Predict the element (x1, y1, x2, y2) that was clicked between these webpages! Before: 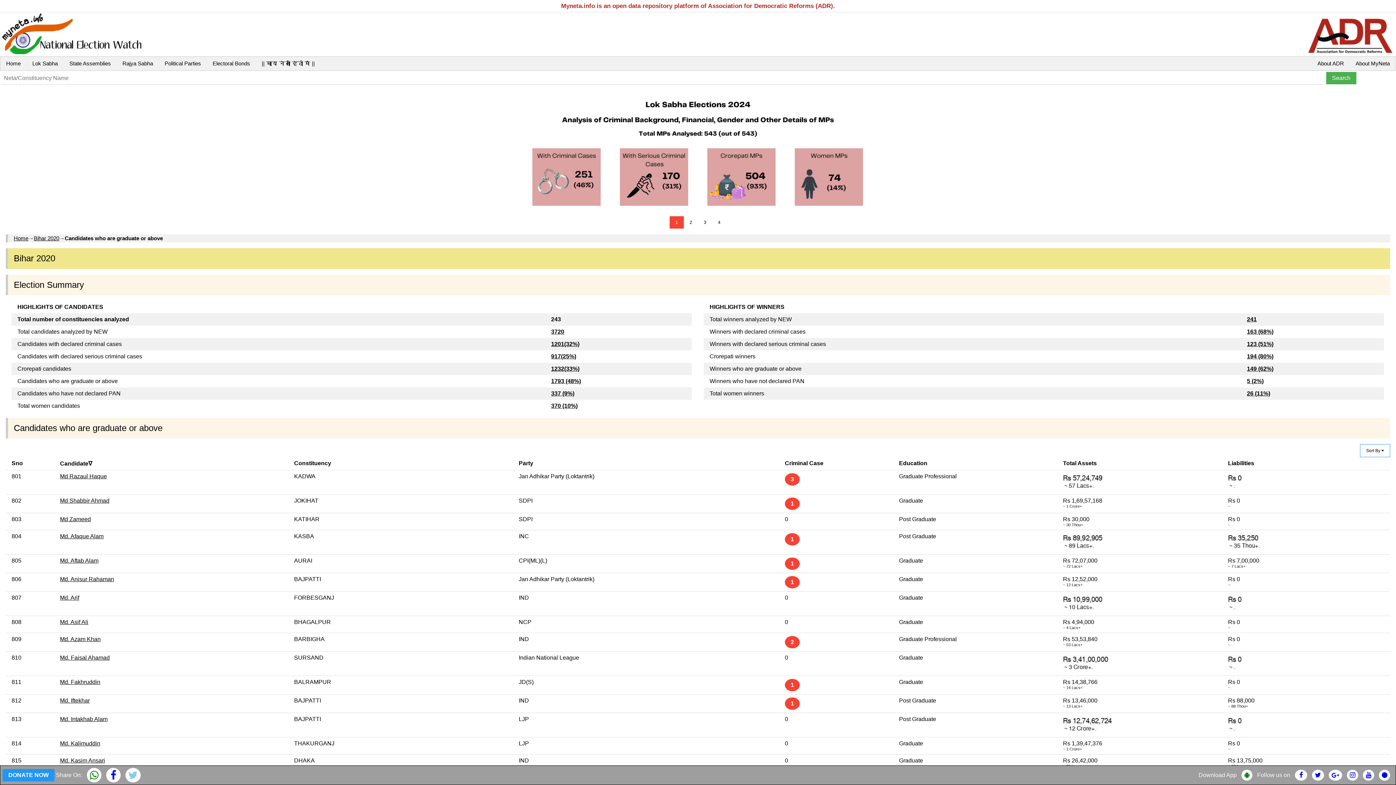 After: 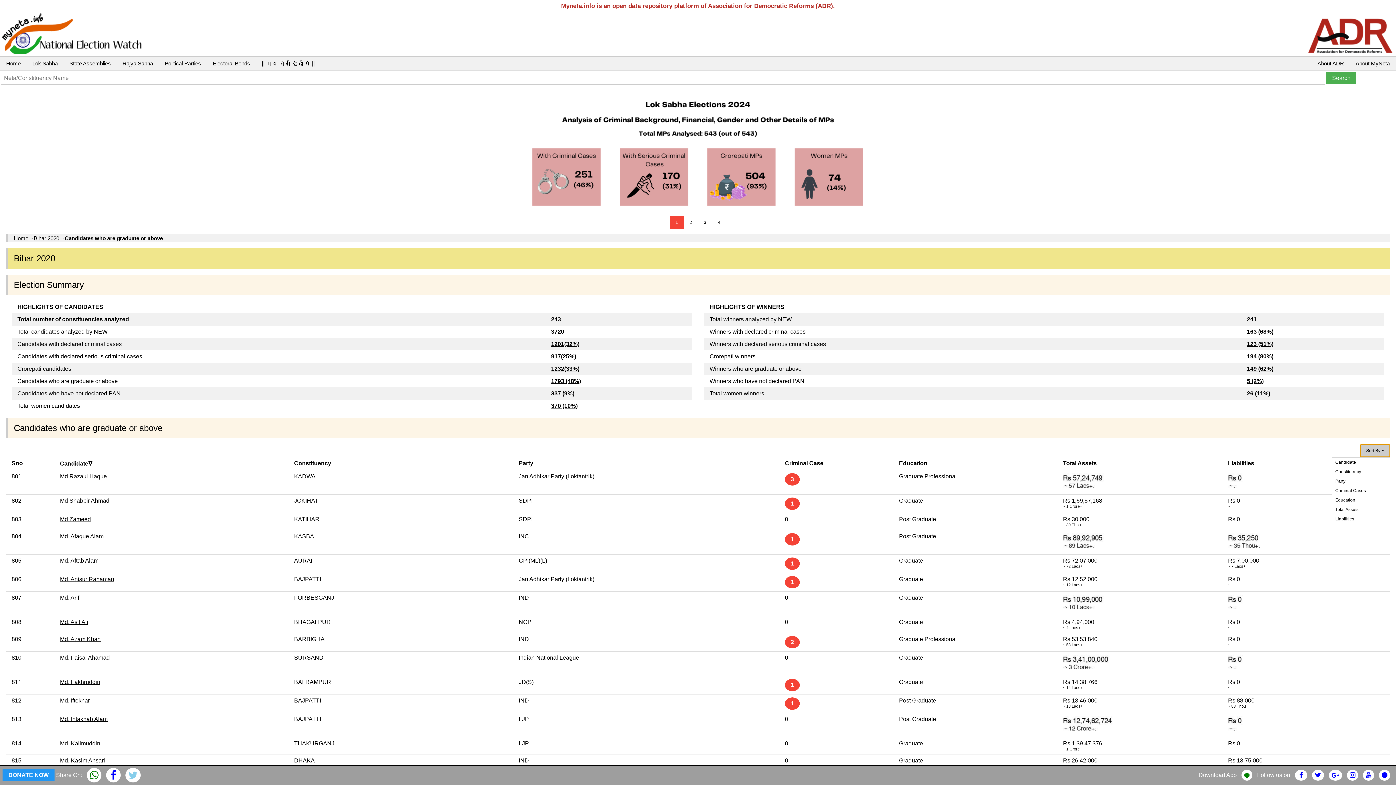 Action: label: Sort By  bbox: (1360, 444, 1390, 457)